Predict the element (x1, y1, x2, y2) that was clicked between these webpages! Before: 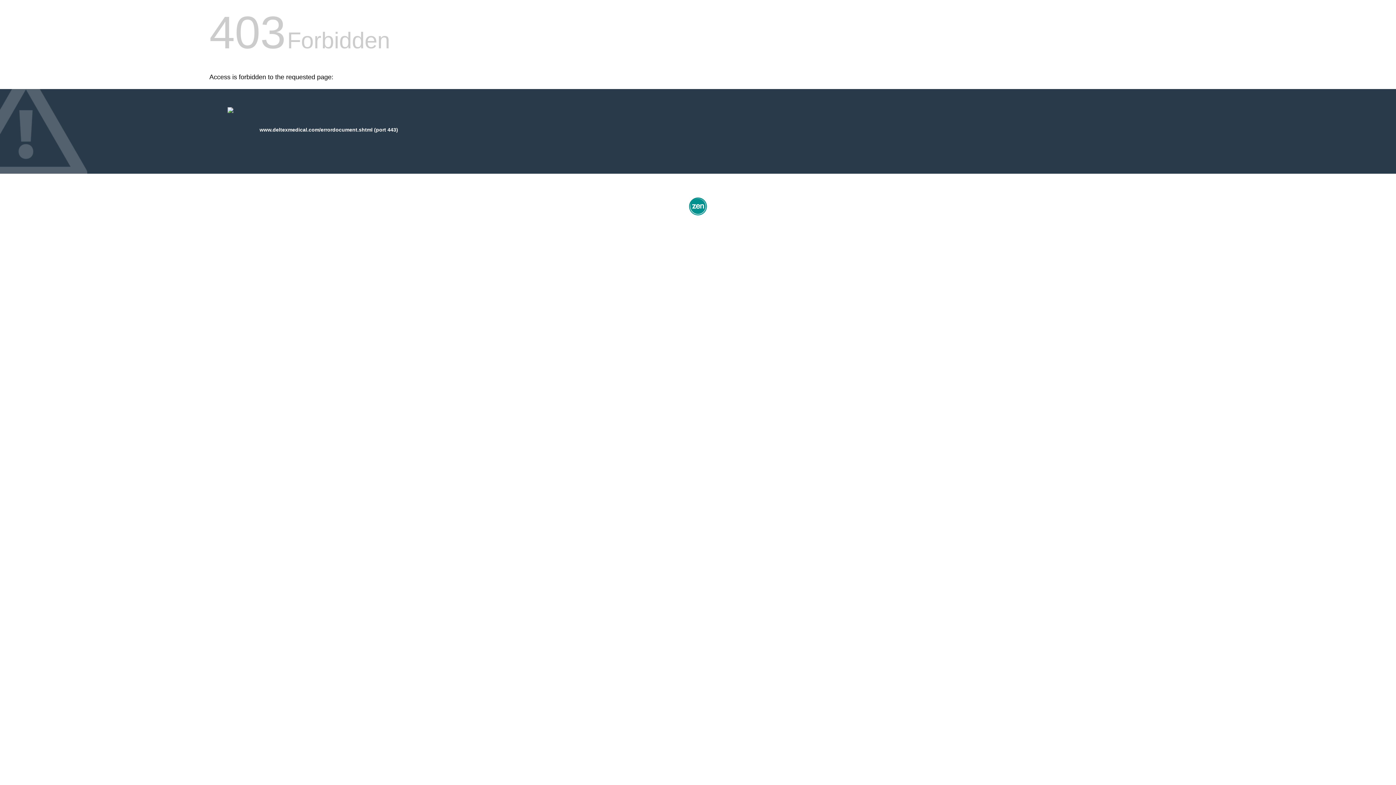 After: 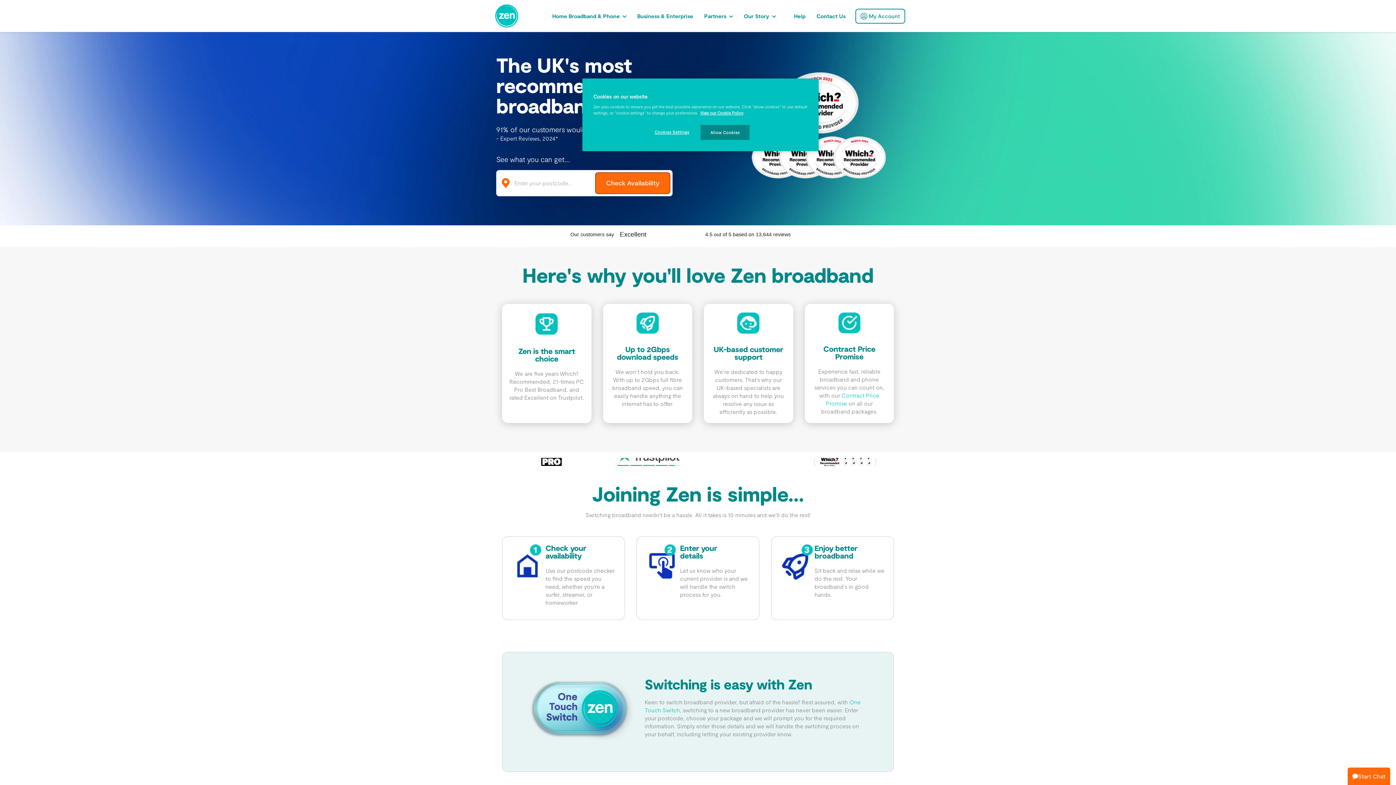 Action: bbox: (687, 212, 709, 218)